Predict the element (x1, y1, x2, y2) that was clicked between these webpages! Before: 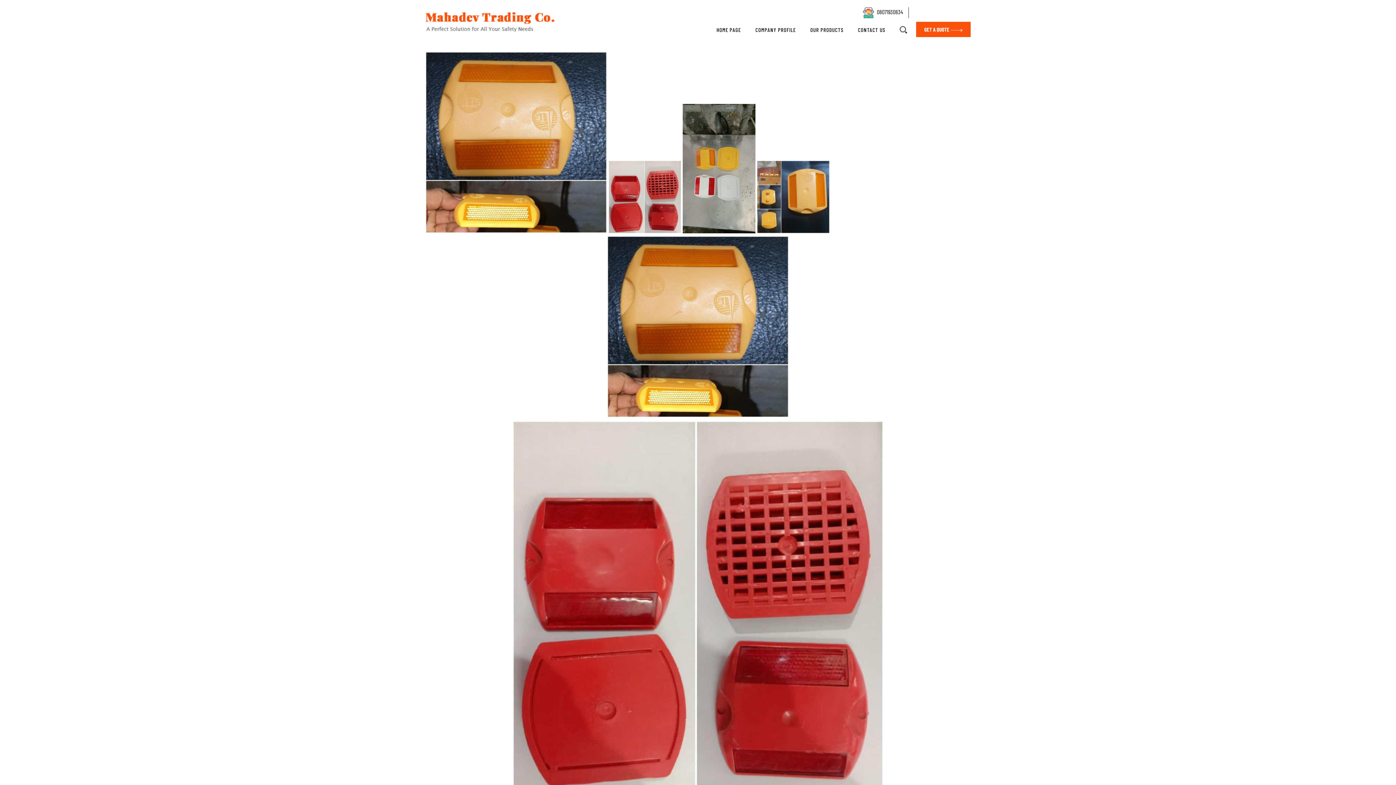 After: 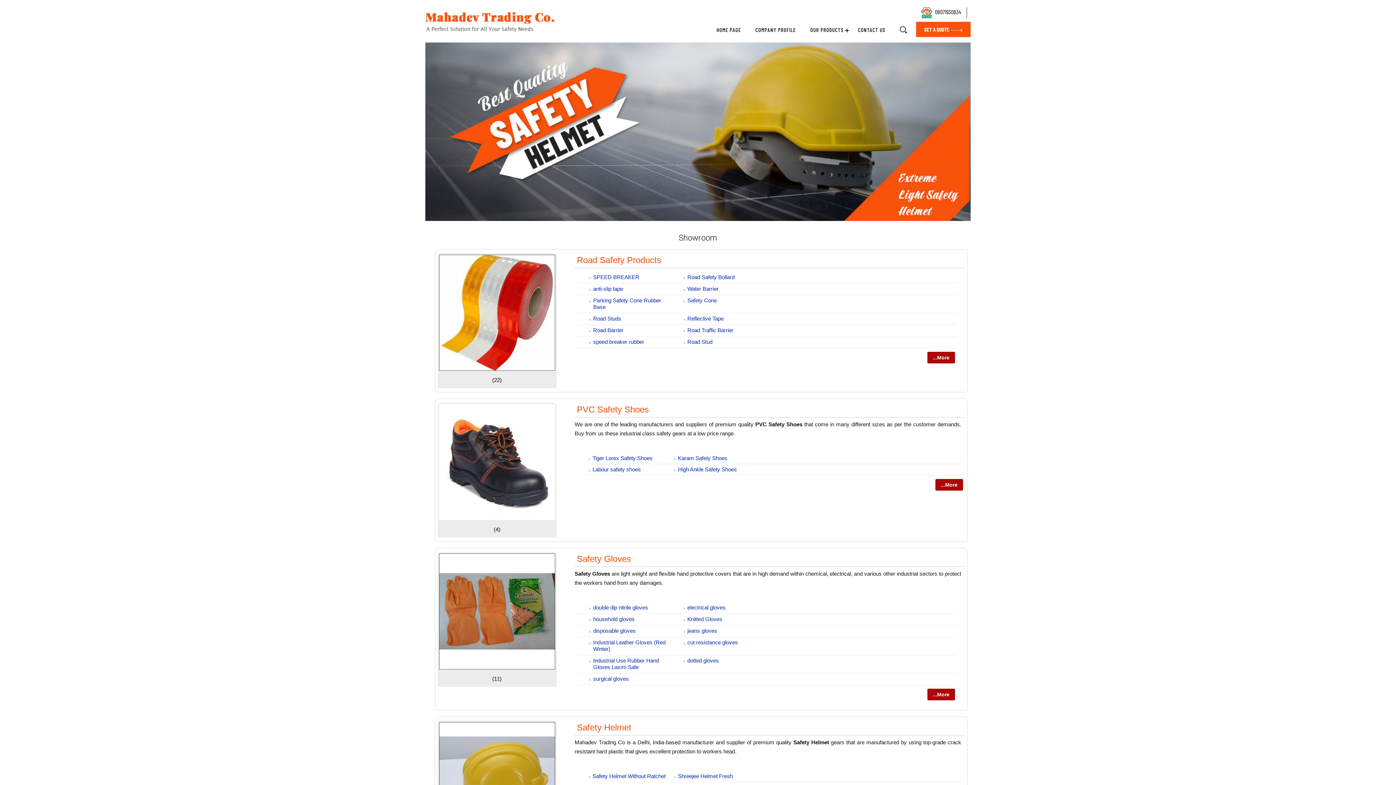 Action: label: OUR PRODUCTS bbox: (803, 21, 850, 38)